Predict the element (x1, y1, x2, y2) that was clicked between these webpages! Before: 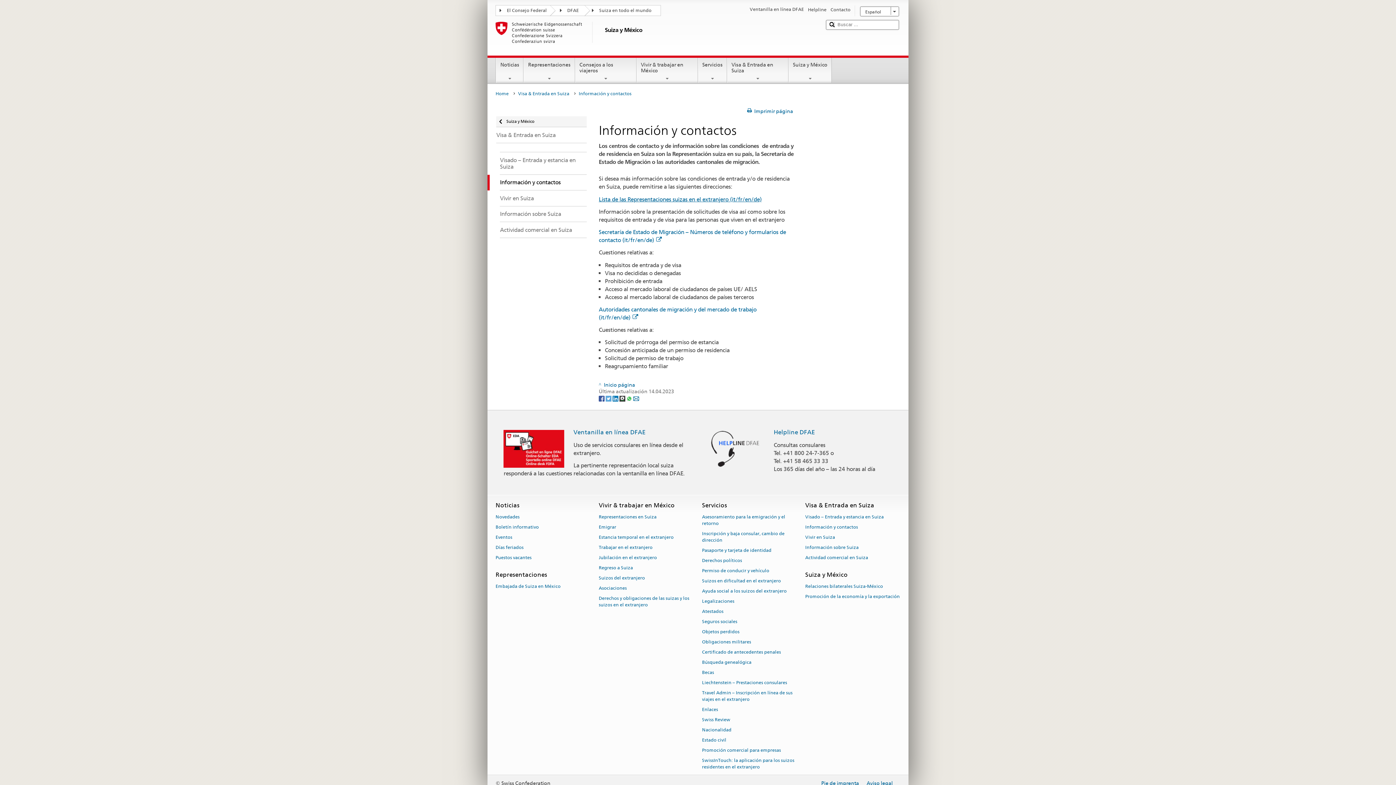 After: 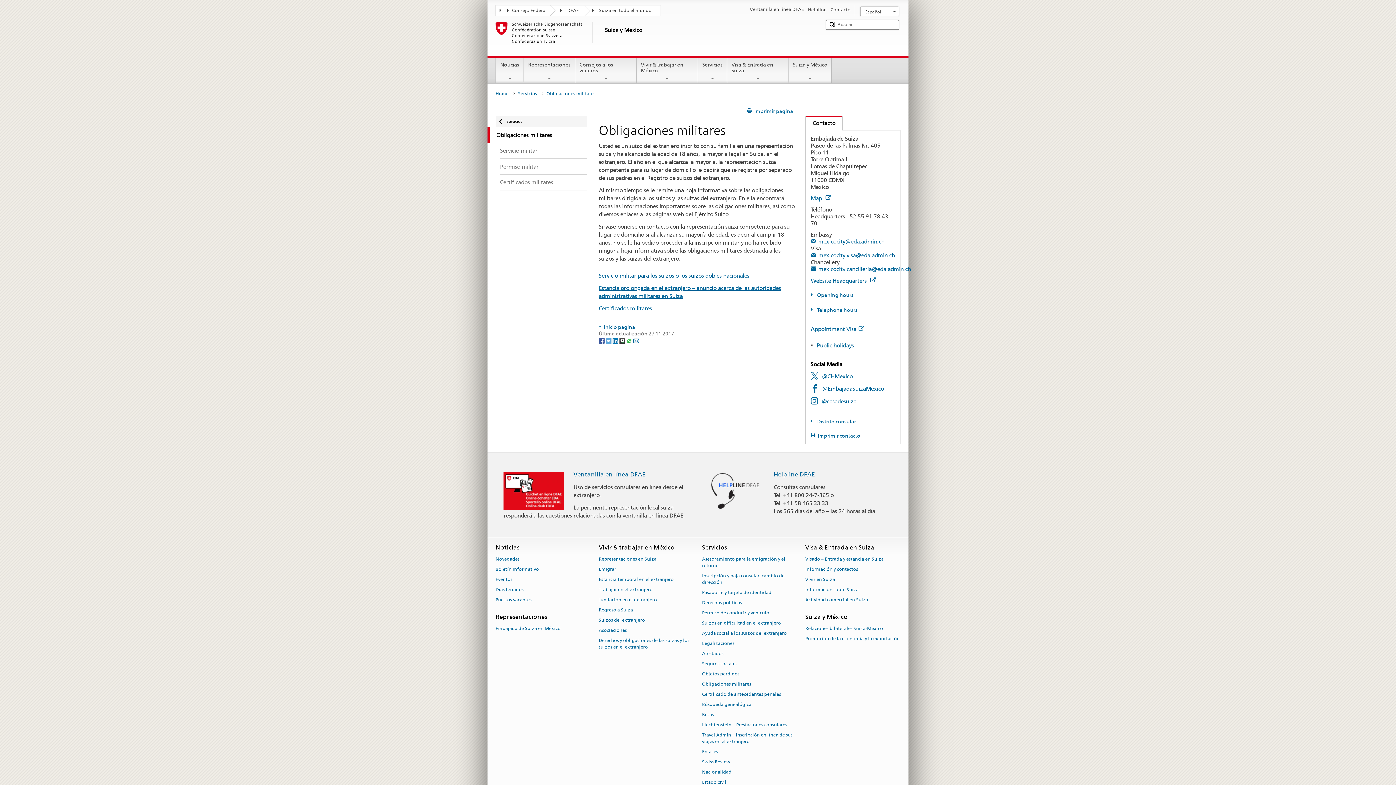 Action: label: Obligaciones militares bbox: (702, 637, 751, 647)